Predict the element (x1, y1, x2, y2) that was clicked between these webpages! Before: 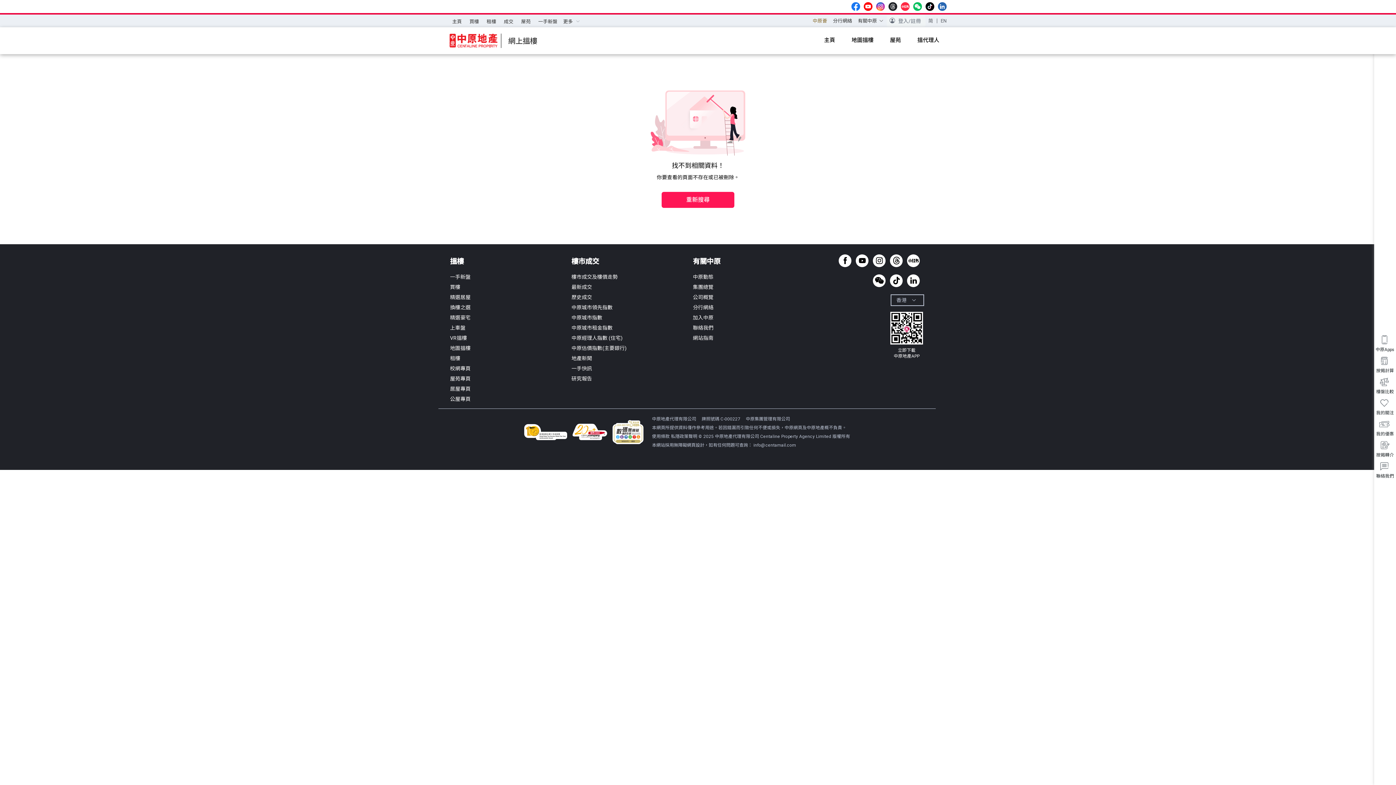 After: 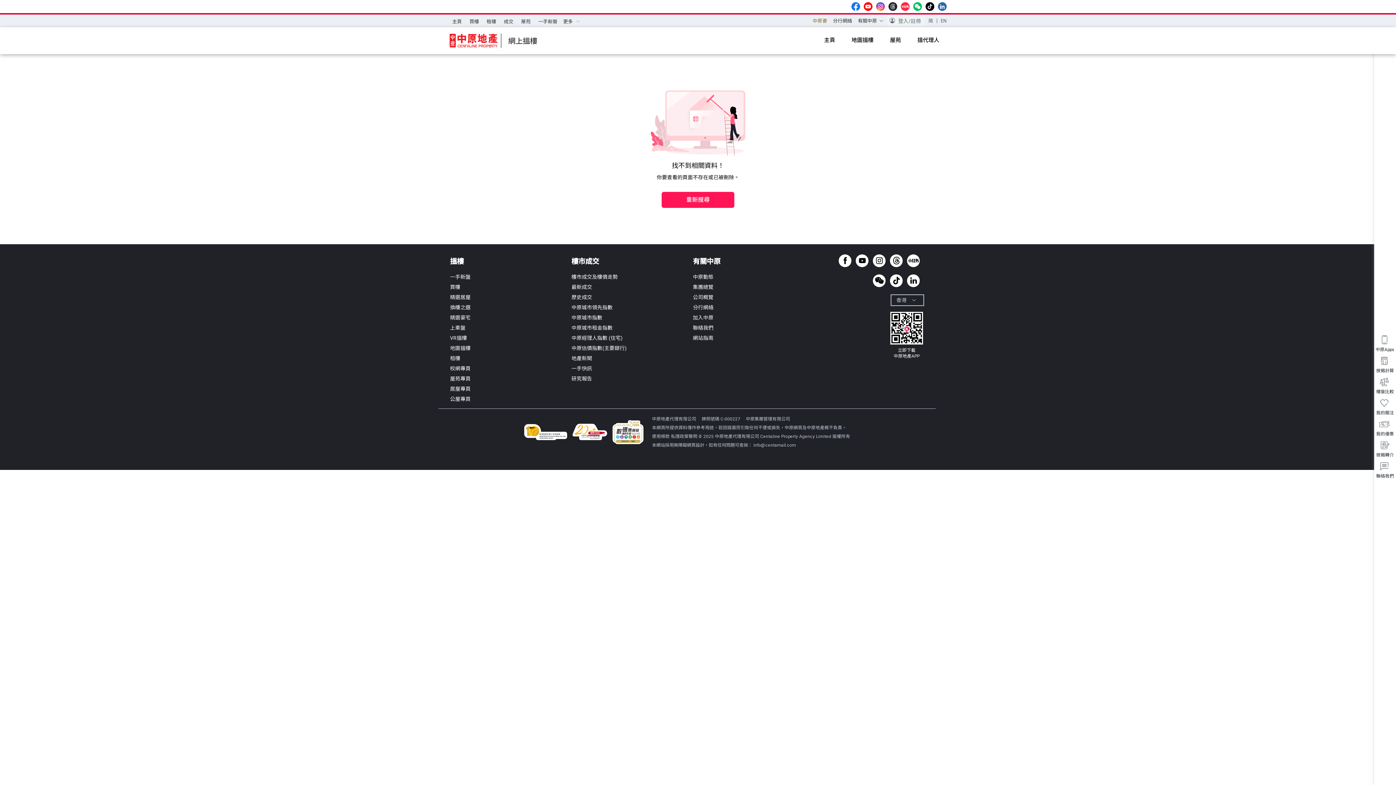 Action: label: tiktok bbox: (925, 2, 934, 10)